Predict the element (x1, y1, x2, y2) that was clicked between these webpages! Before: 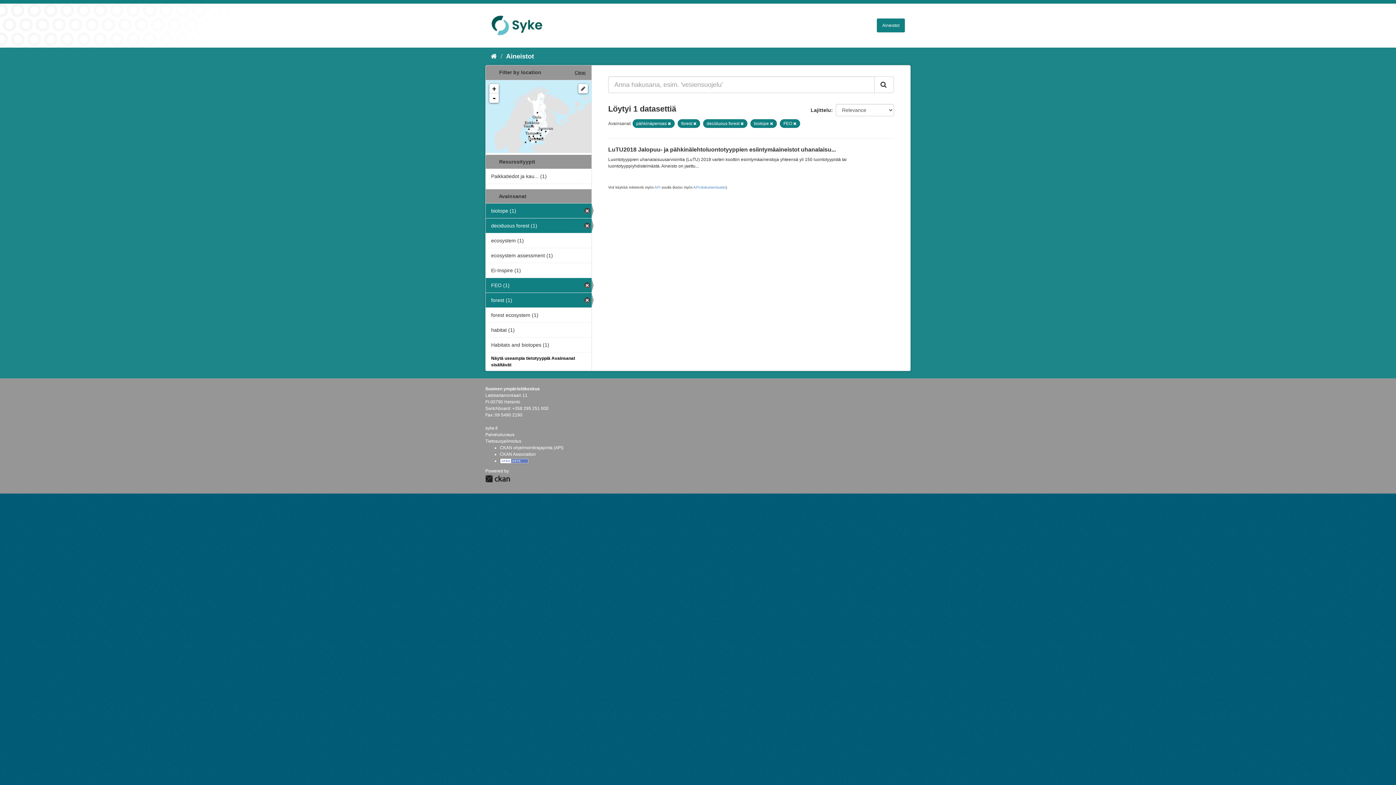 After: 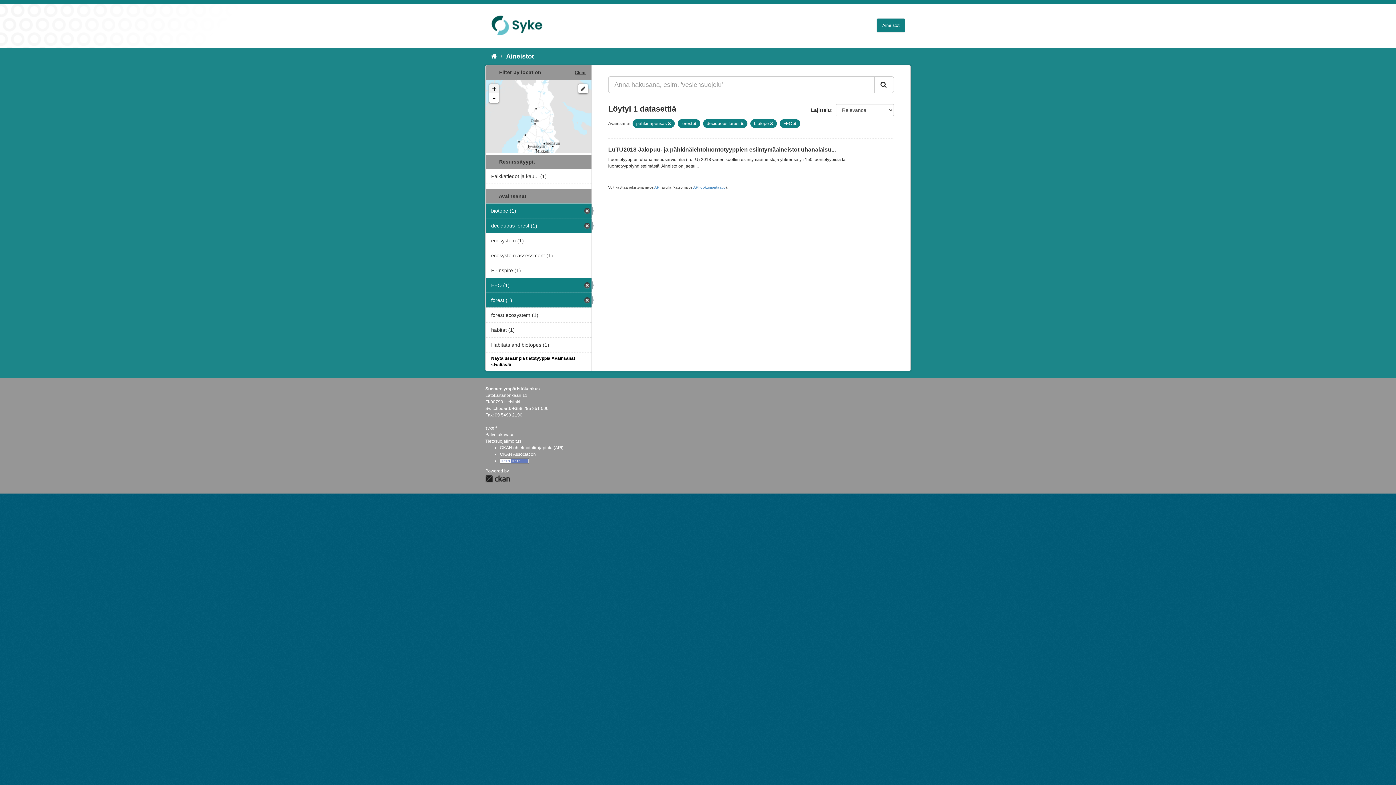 Action: label: + bbox: (489, 84, 498, 93)